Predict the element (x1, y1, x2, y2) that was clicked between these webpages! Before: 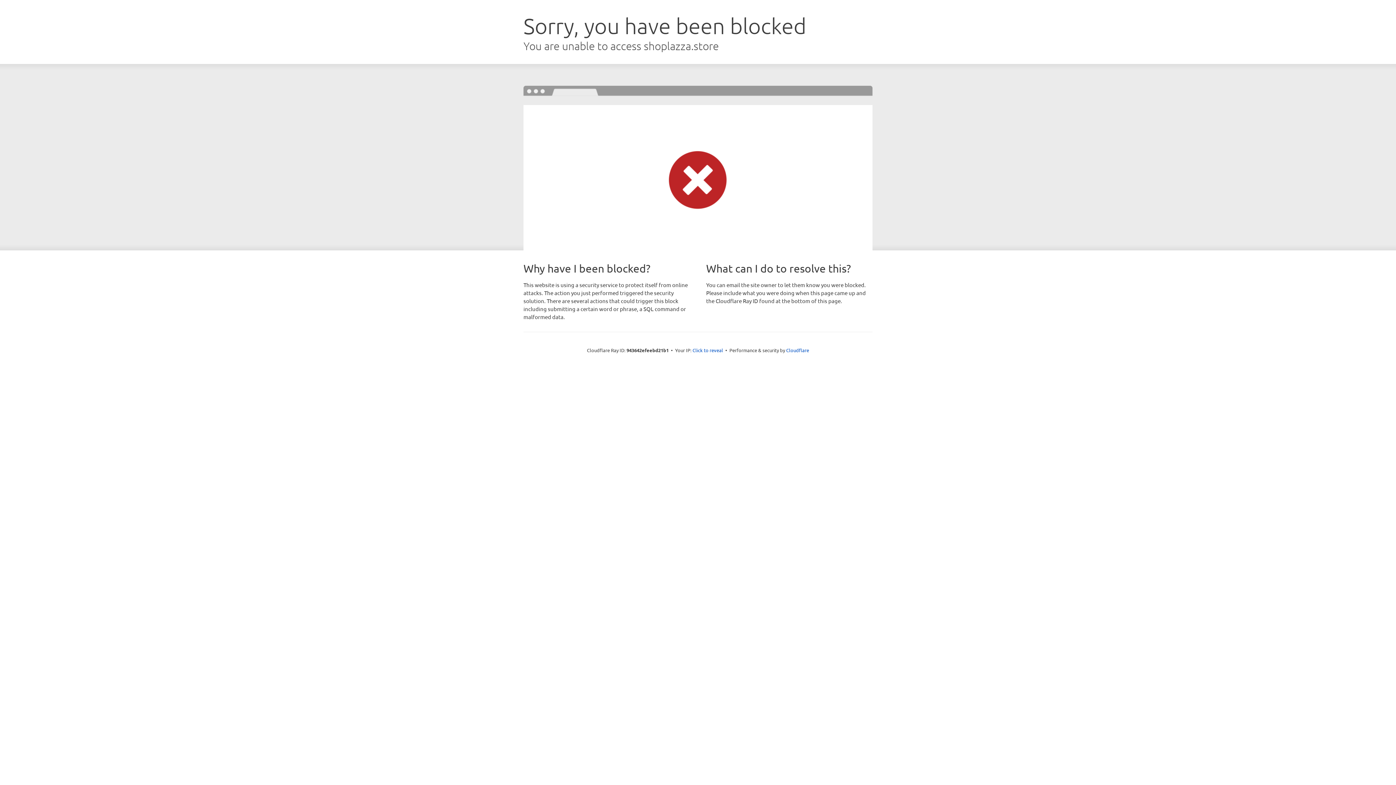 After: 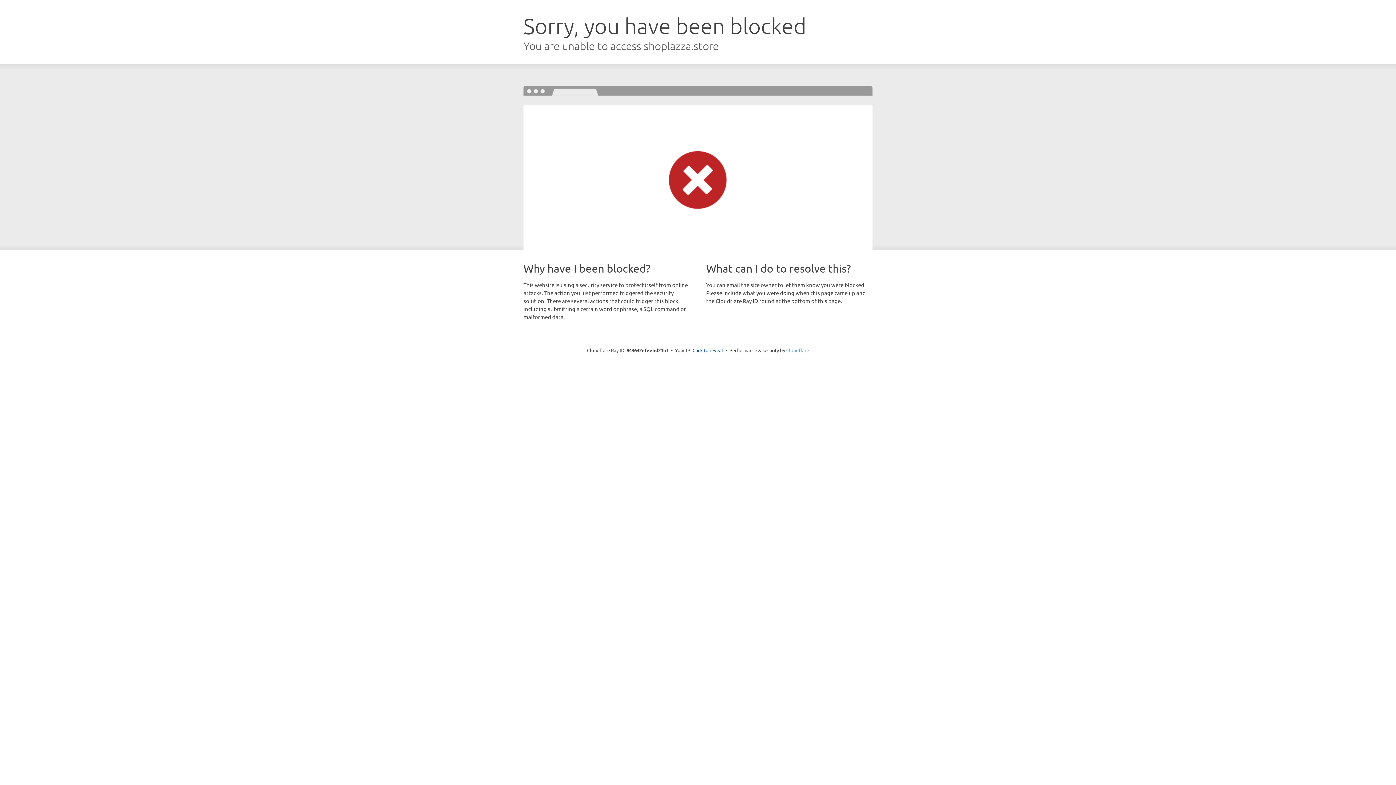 Action: label: Cloudflare bbox: (786, 347, 809, 353)